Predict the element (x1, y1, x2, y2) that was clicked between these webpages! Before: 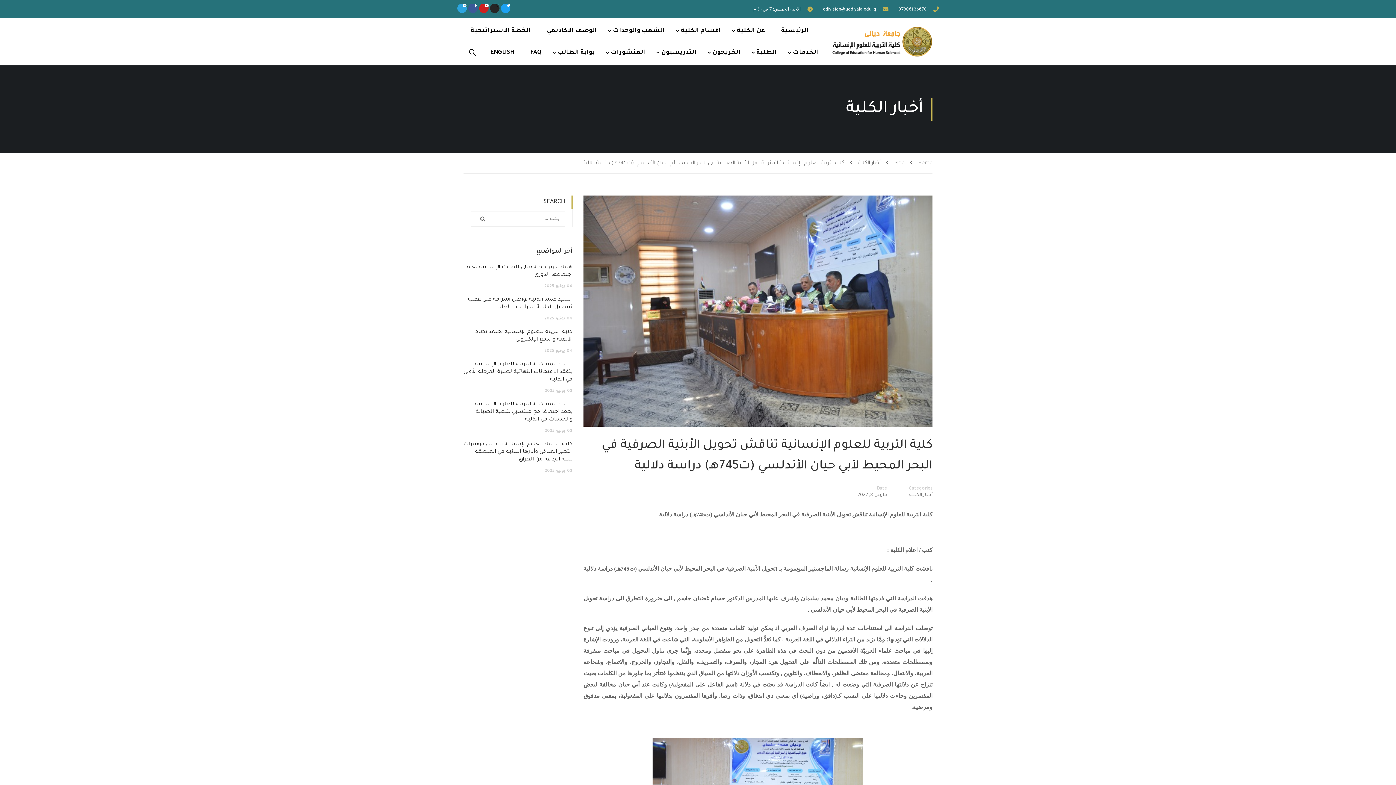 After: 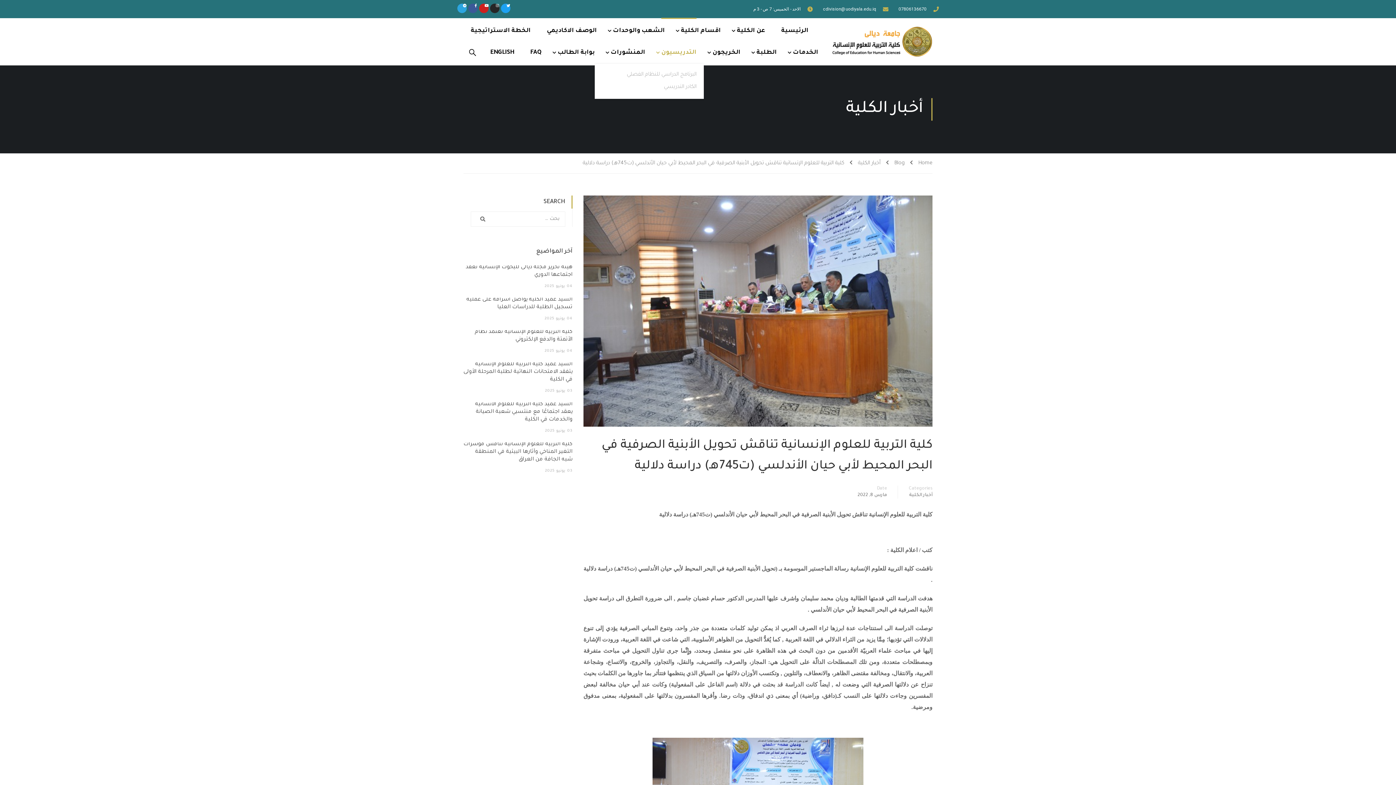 Action: bbox: (654, 41, 704, 63) label: التدريسيون